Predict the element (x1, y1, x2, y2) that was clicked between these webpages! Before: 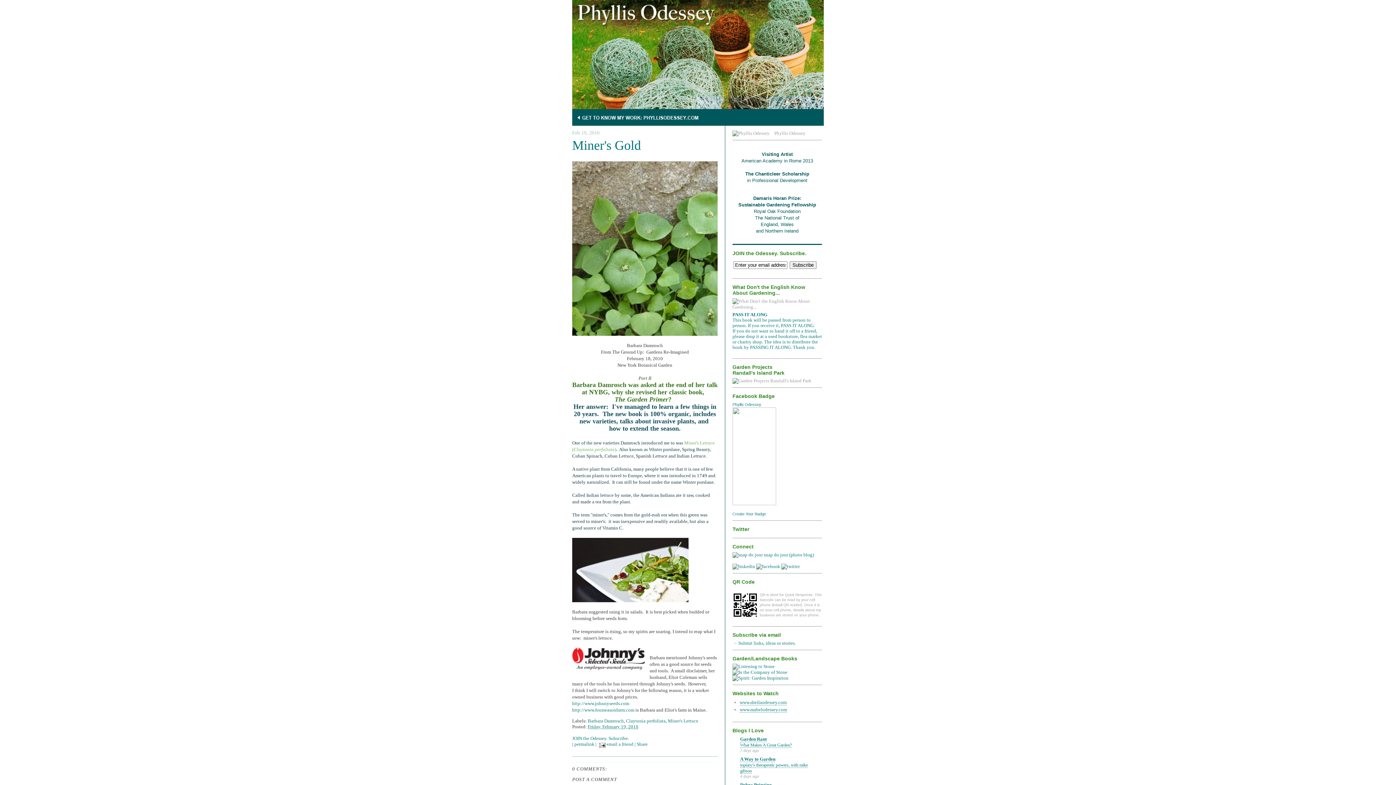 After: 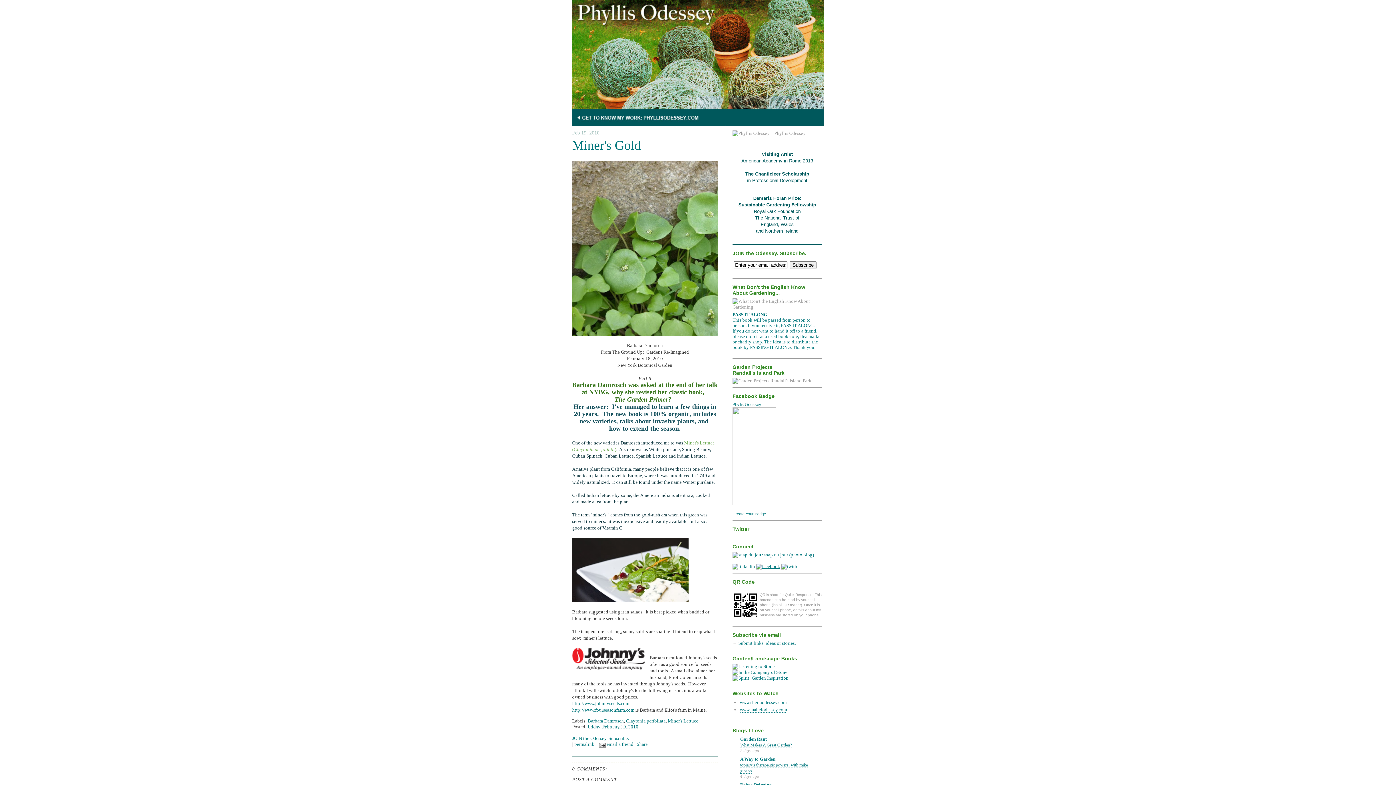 Action: bbox: (756, 563, 780, 569)